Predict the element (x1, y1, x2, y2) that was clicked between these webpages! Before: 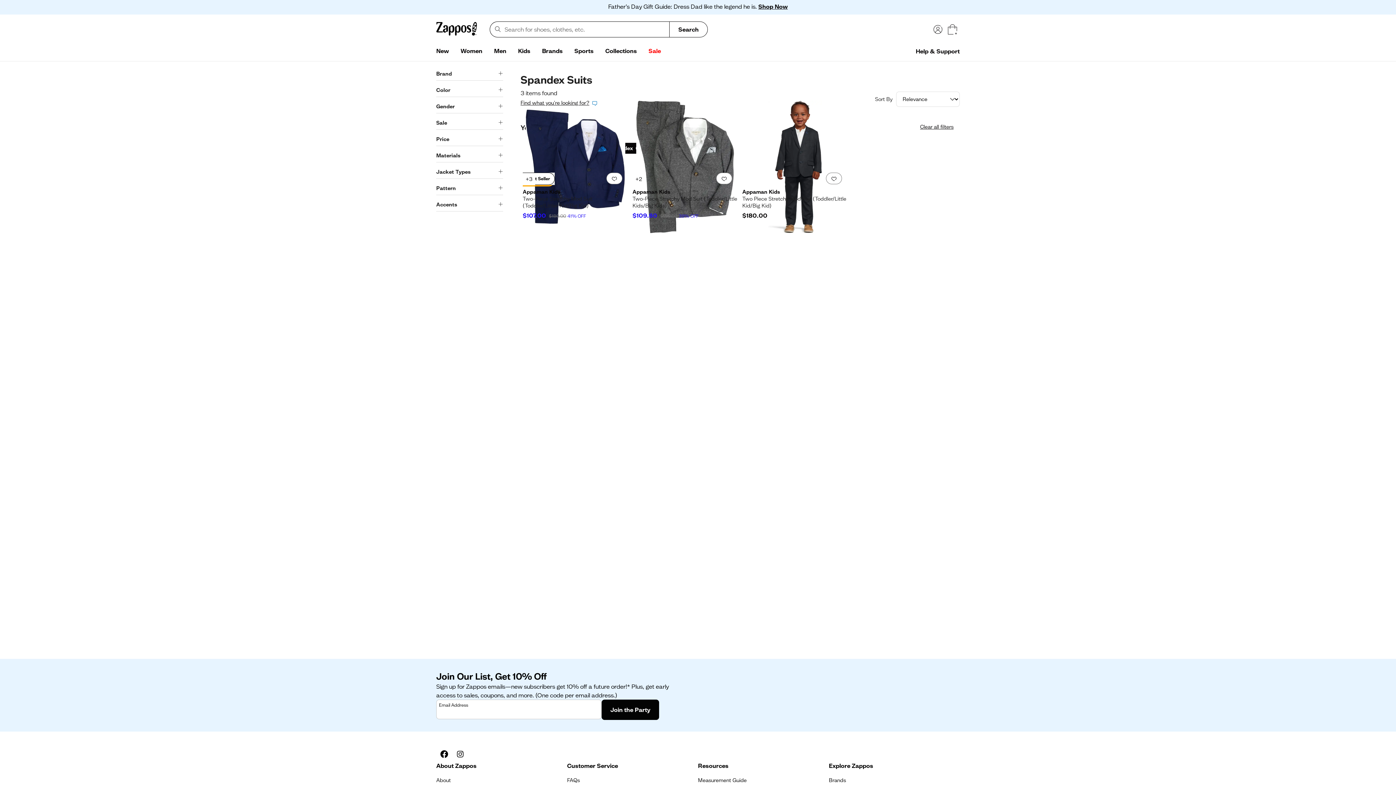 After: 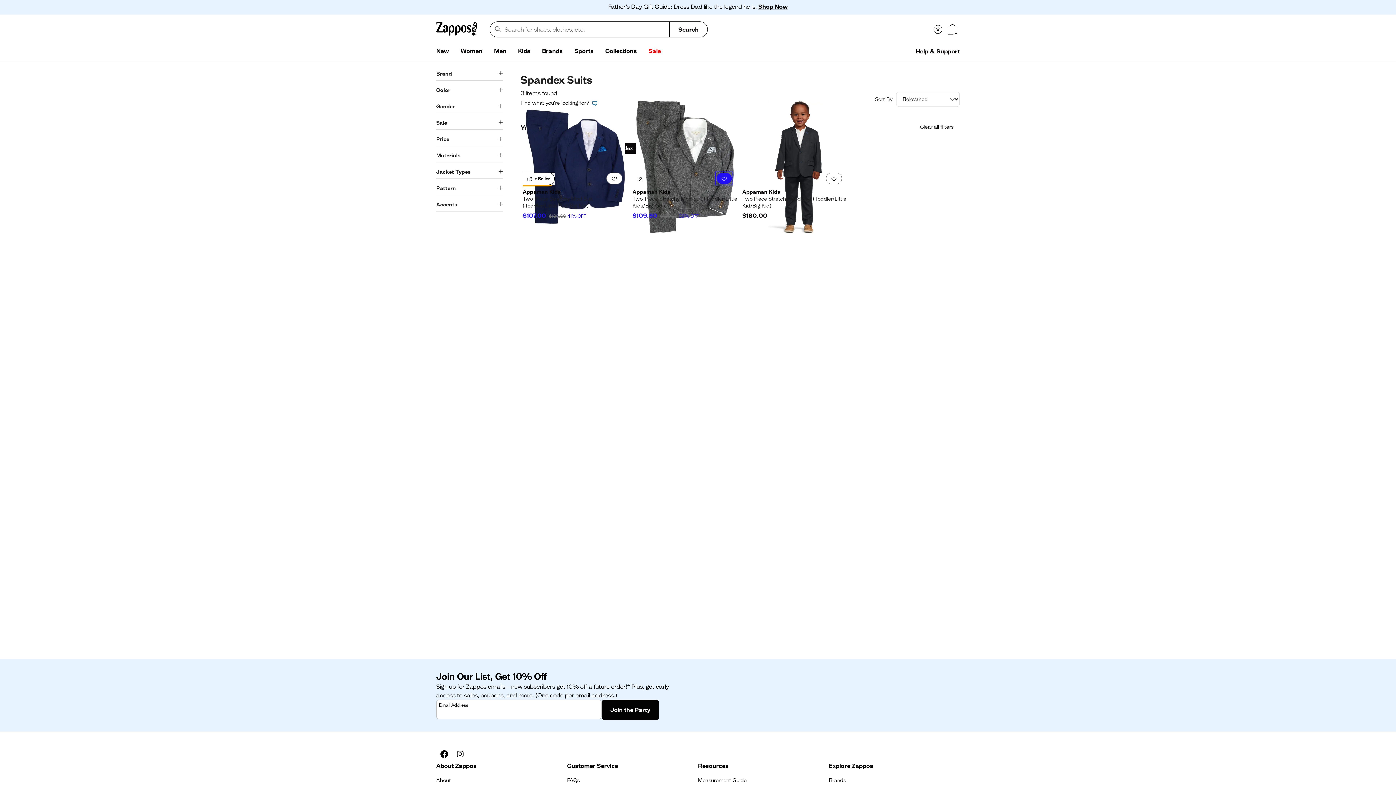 Action: bbox: (716, 172, 732, 184) label: Add to favorites. 0 people have favorited this